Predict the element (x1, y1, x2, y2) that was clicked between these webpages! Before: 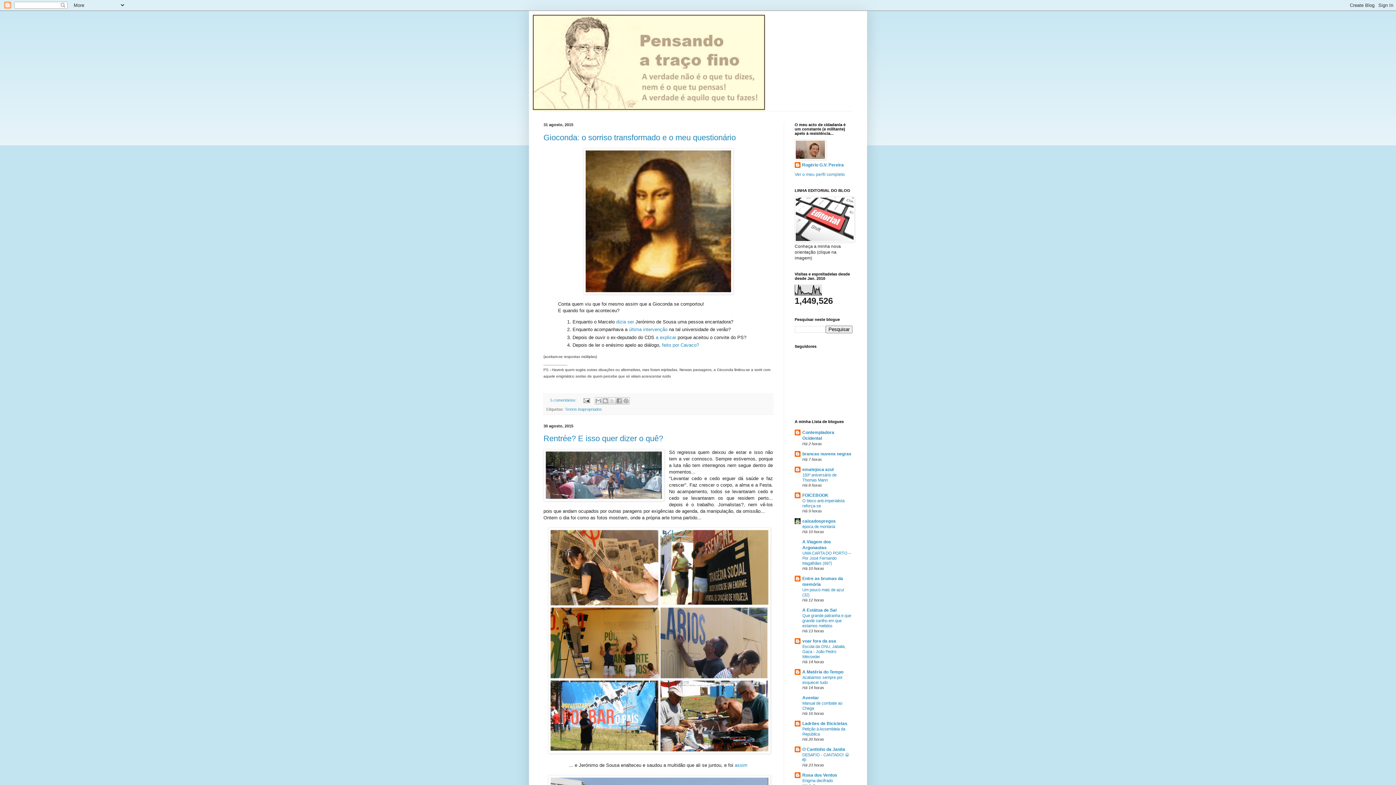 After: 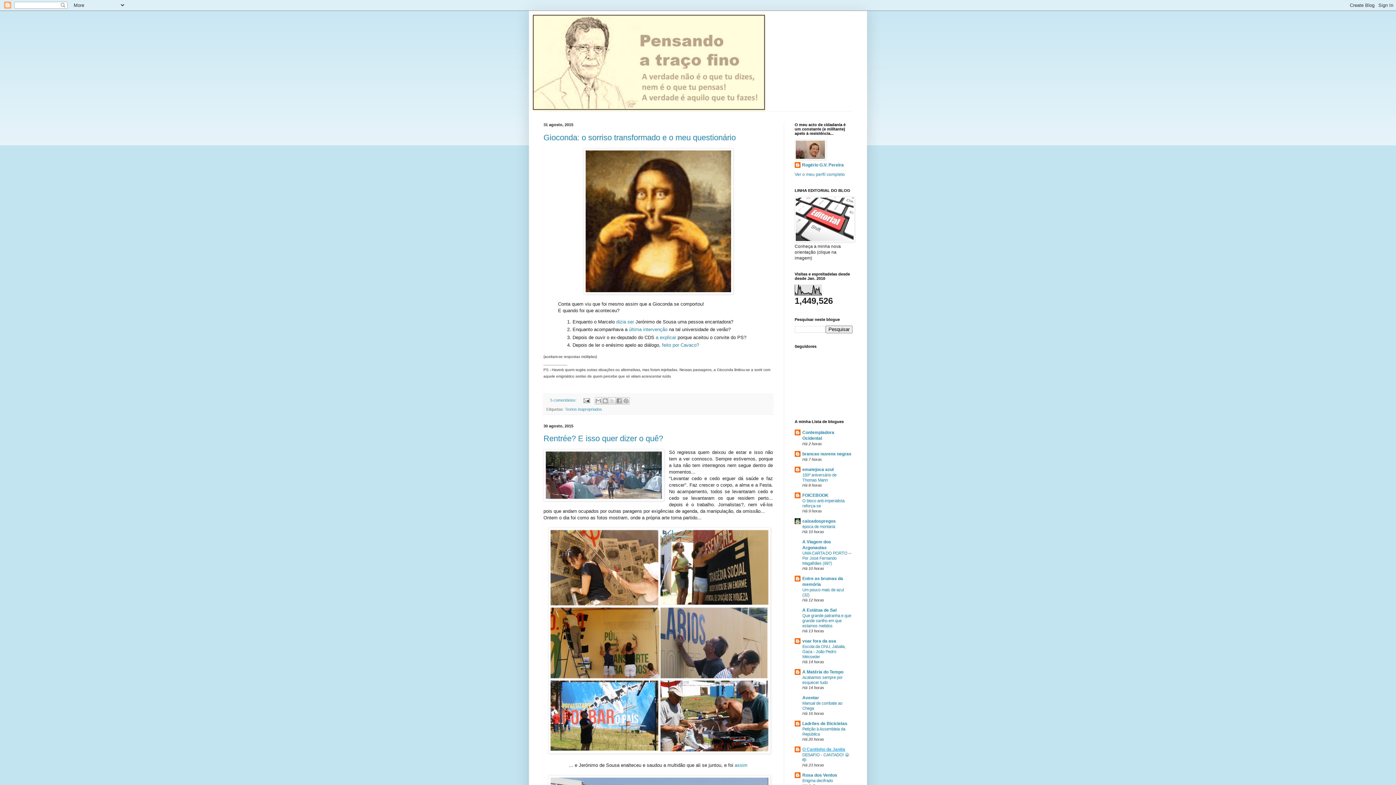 Action: bbox: (802, 747, 845, 752) label: O Cantinho da Janita